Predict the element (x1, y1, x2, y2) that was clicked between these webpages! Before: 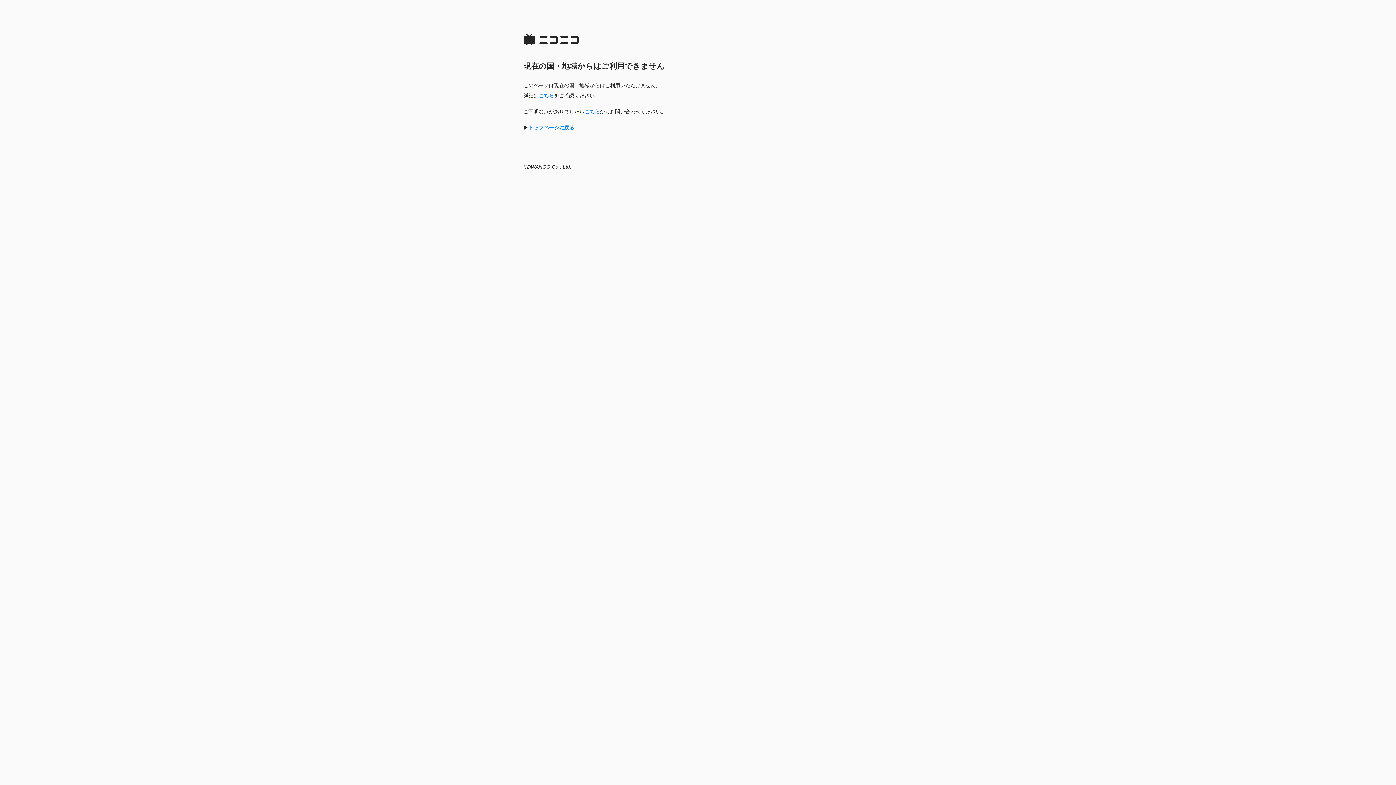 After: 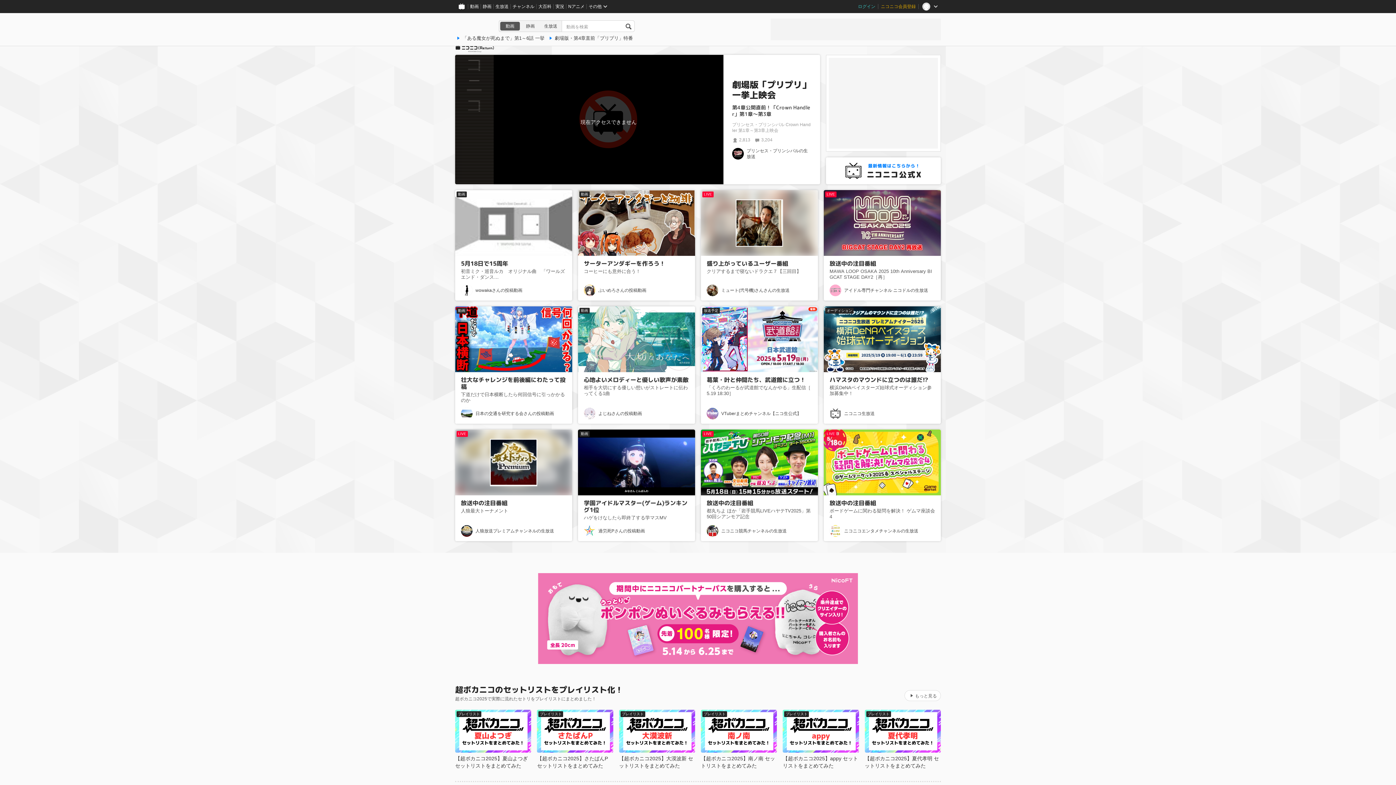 Action: bbox: (528, 124, 574, 130) label: トップページに戻る